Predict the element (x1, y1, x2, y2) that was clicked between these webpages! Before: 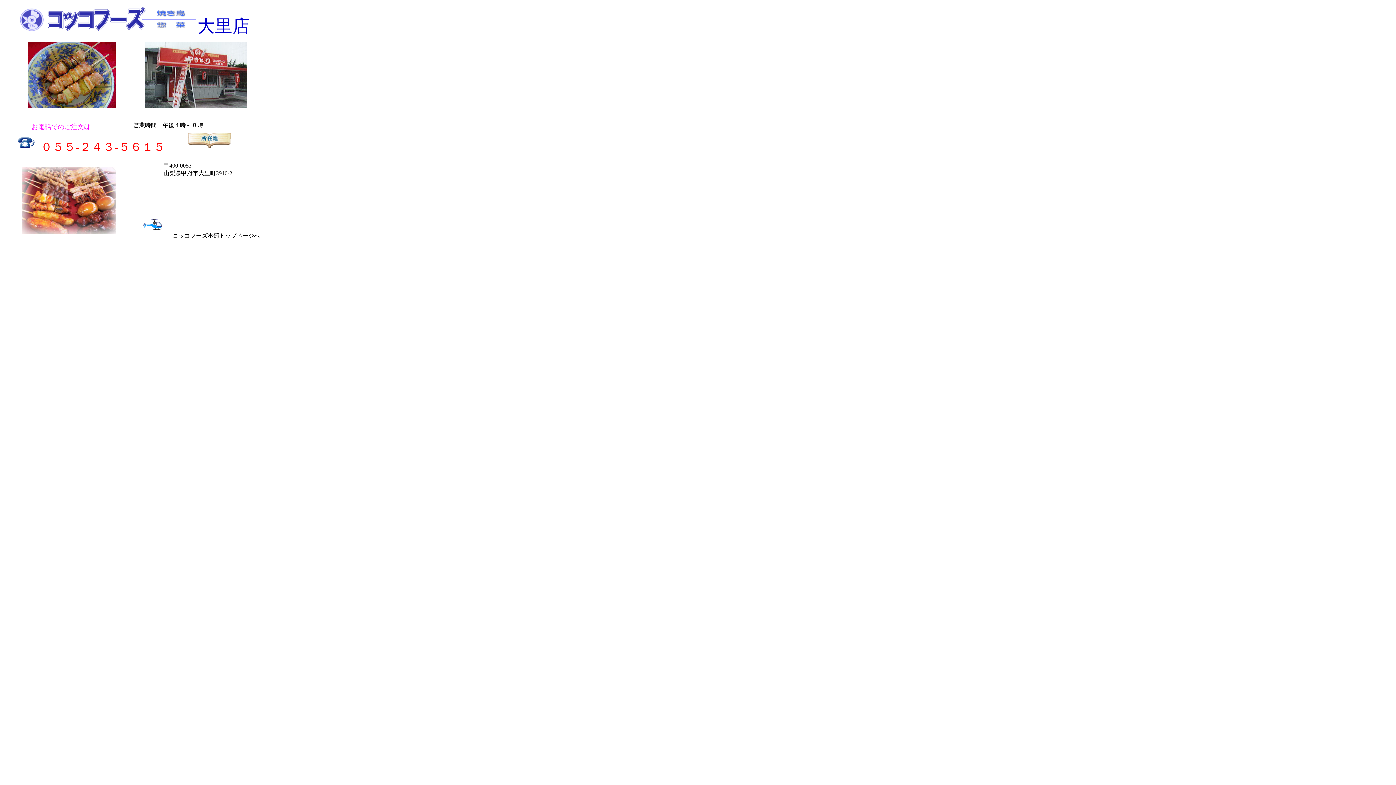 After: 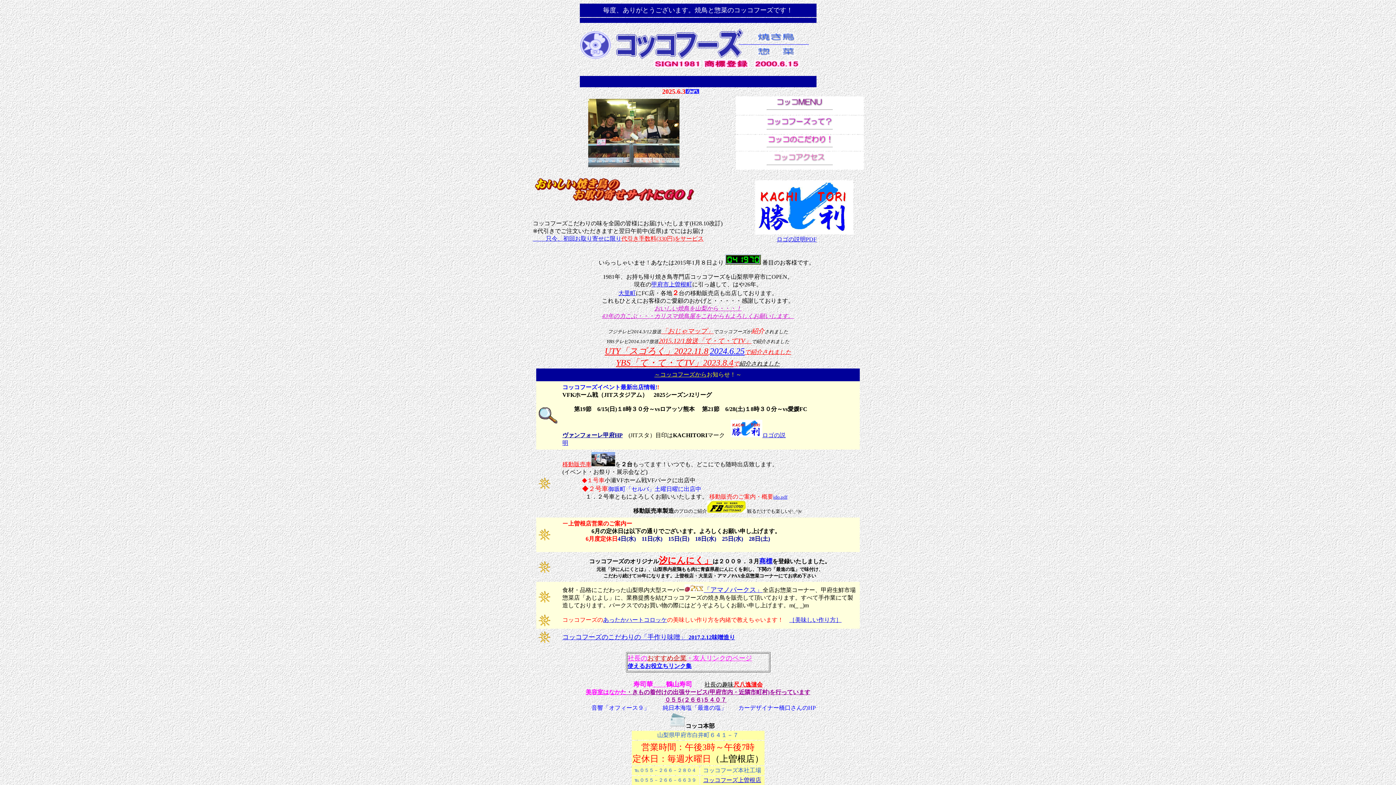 Action: bbox: (141, 226, 168, 232)